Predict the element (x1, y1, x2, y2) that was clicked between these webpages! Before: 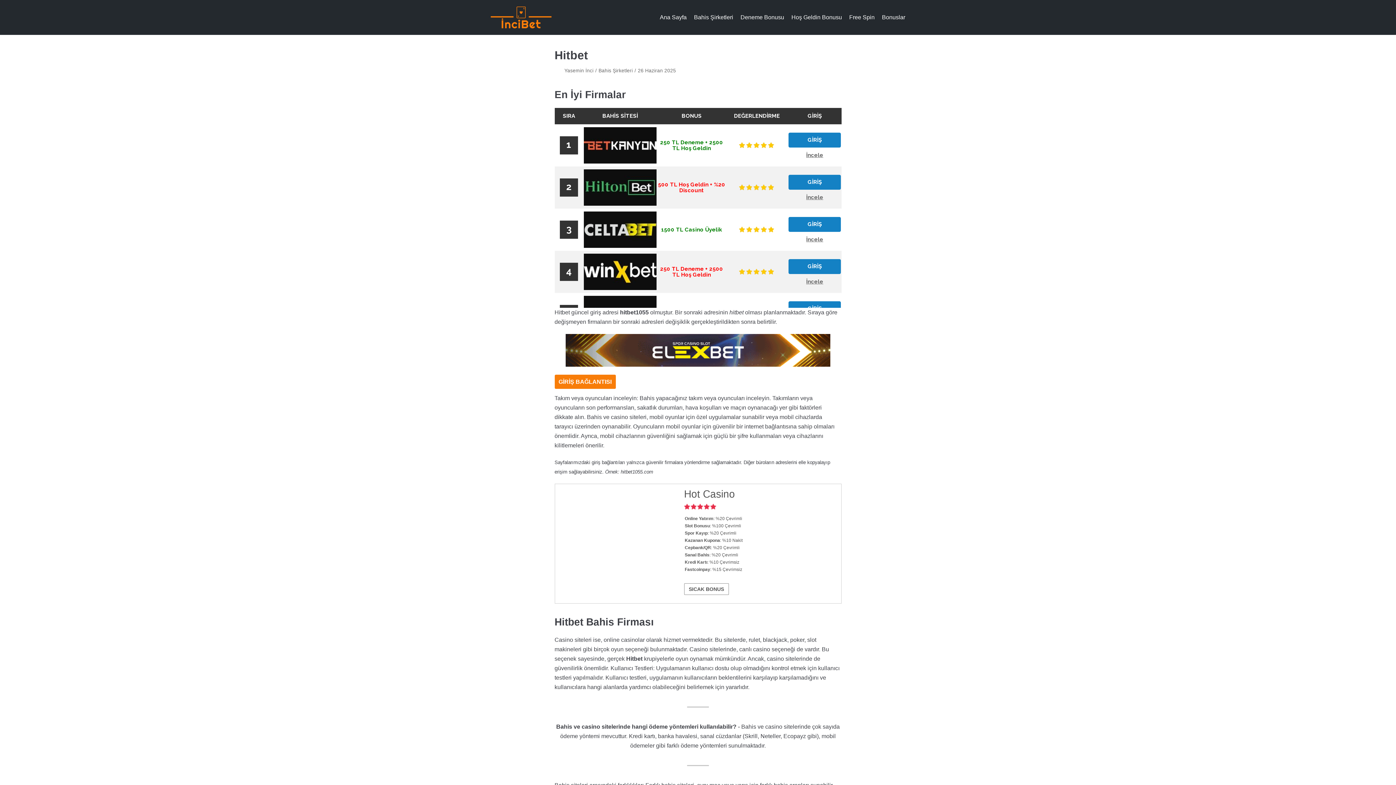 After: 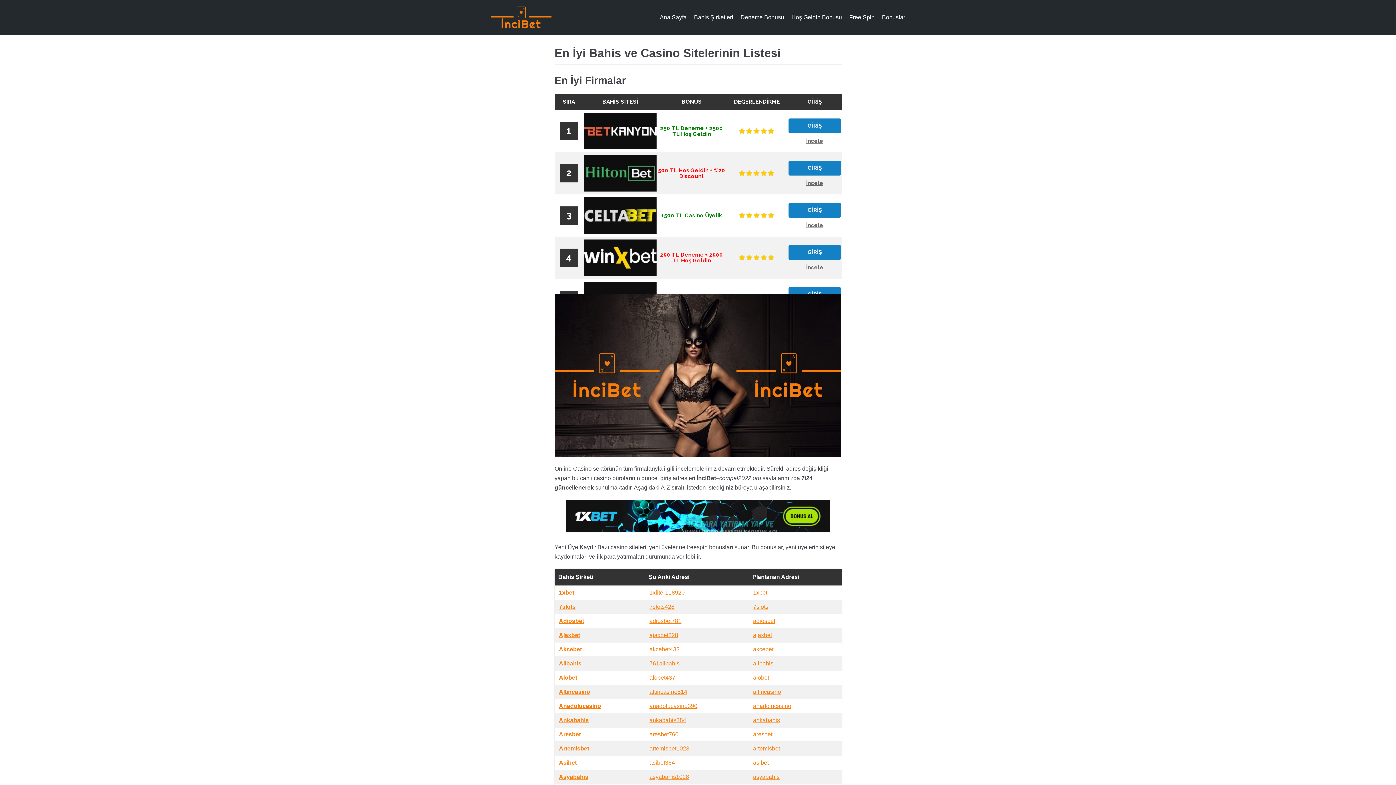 Action: label: Ana Sayfa bbox: (660, 12, 686, 22)